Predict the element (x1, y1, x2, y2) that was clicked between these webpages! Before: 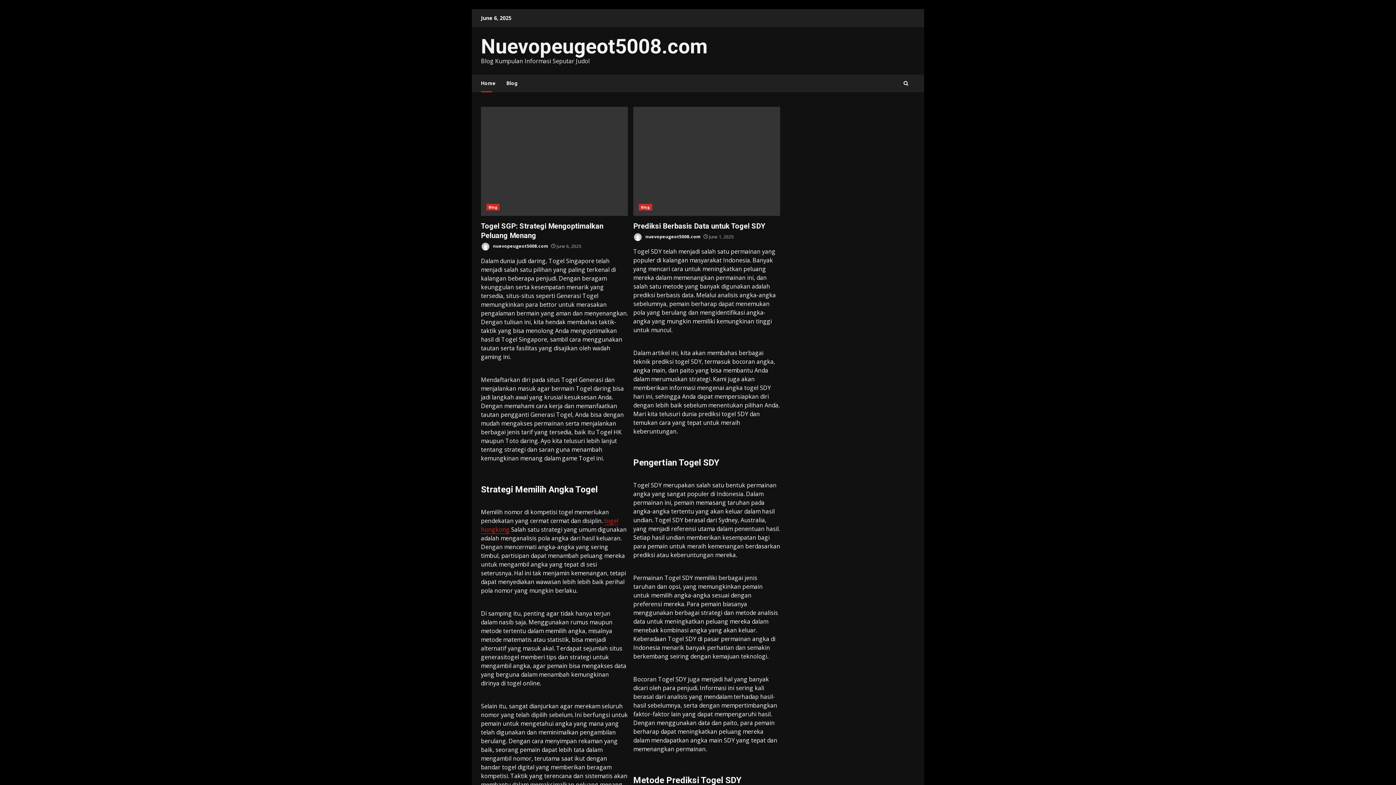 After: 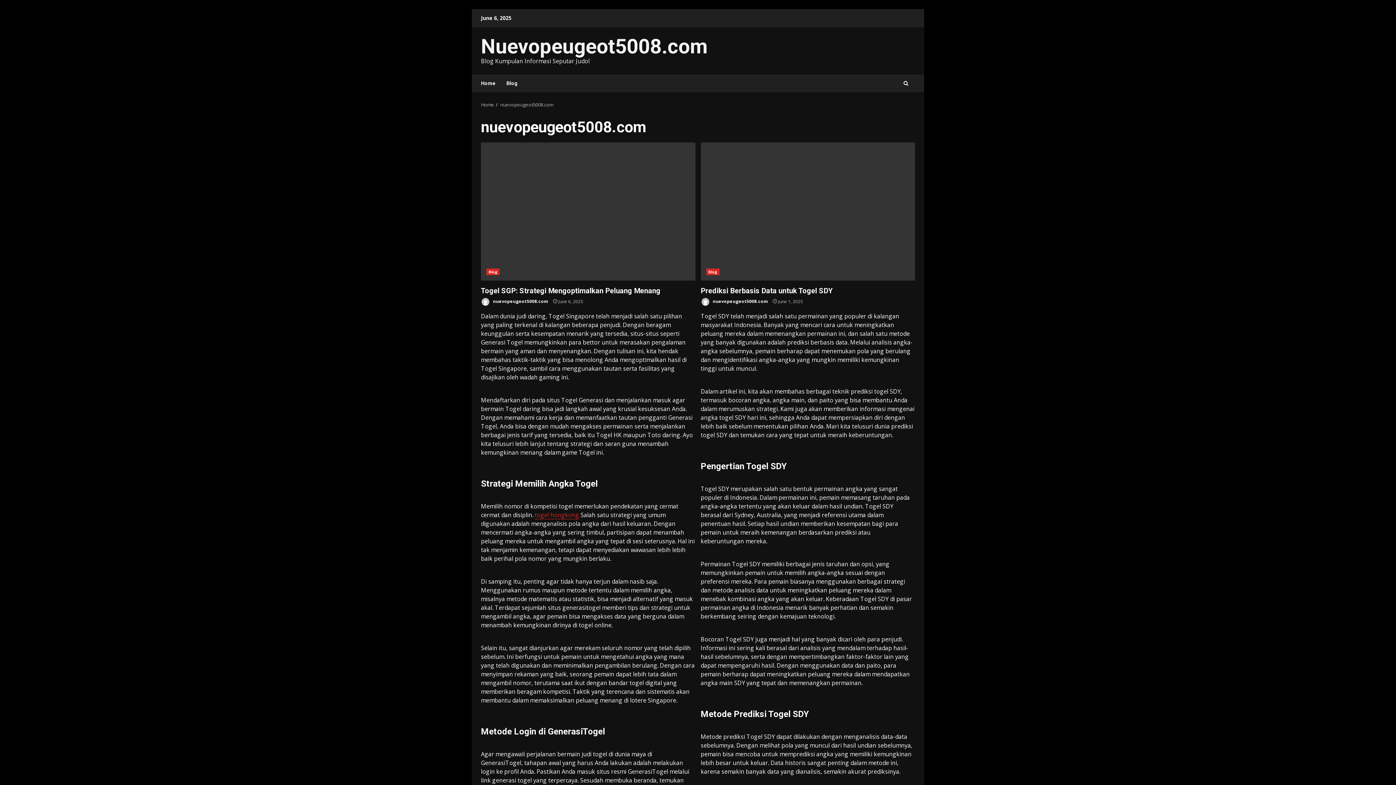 Action: label:  nuevopeugeot5008.com bbox: (633, 232, 700, 241)